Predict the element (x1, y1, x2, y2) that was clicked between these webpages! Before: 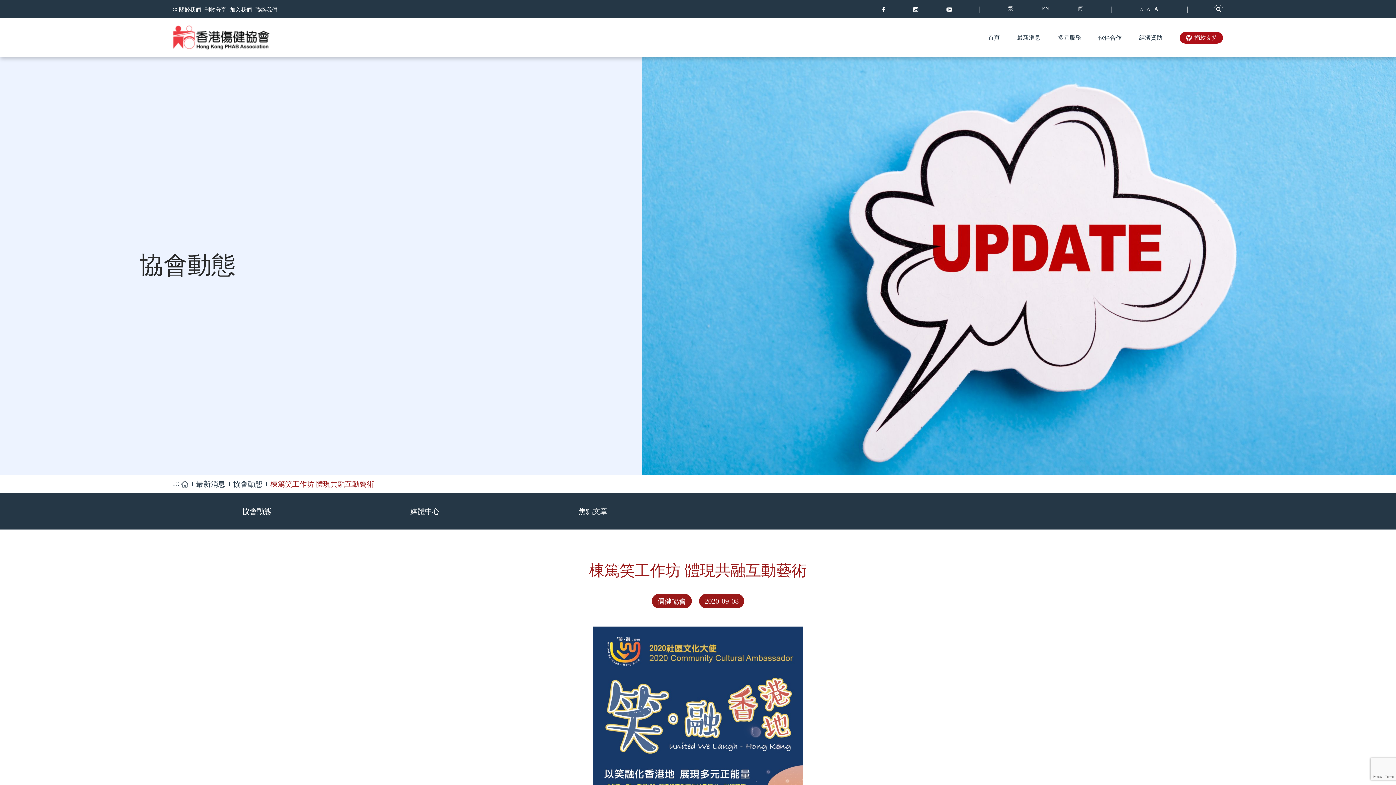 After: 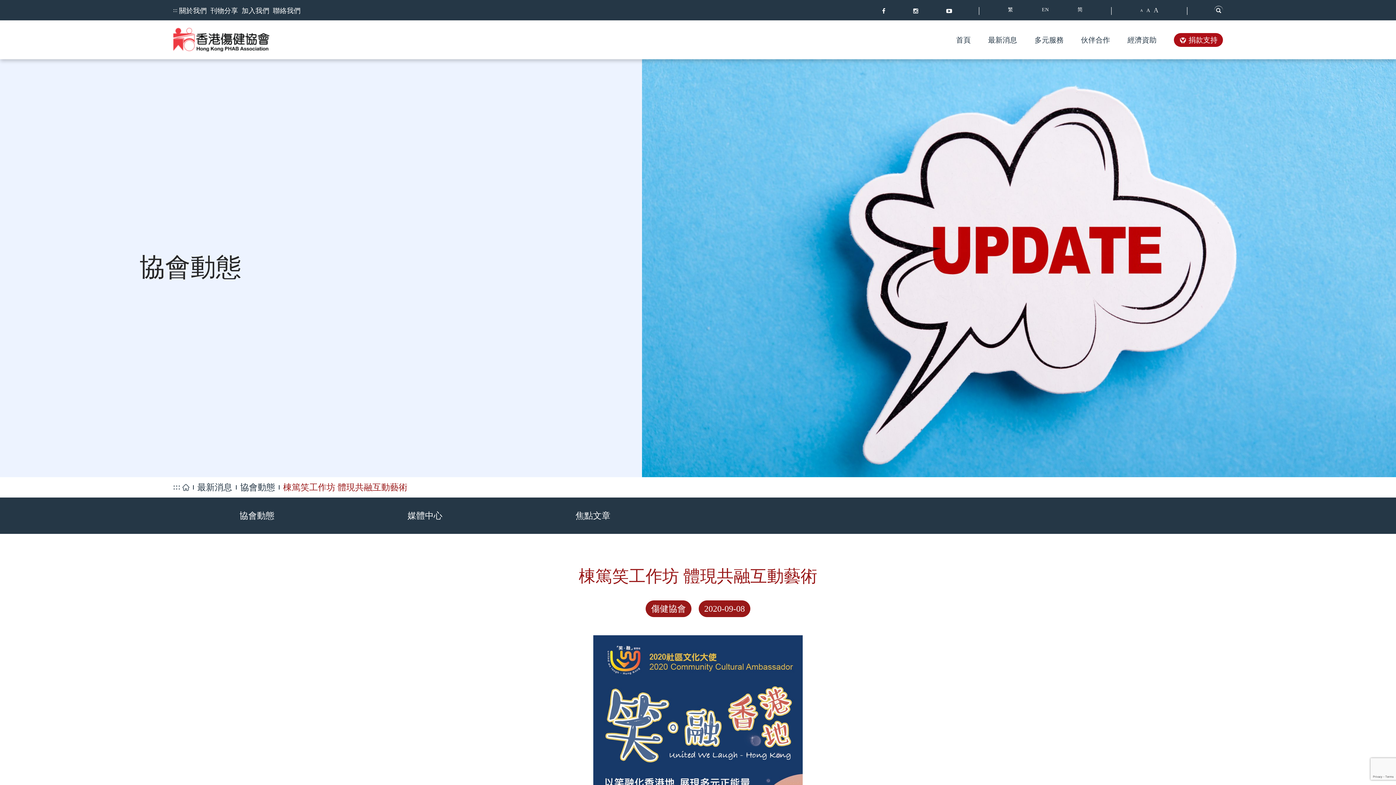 Action: bbox: (1154, 4, 1158, 14) label: A